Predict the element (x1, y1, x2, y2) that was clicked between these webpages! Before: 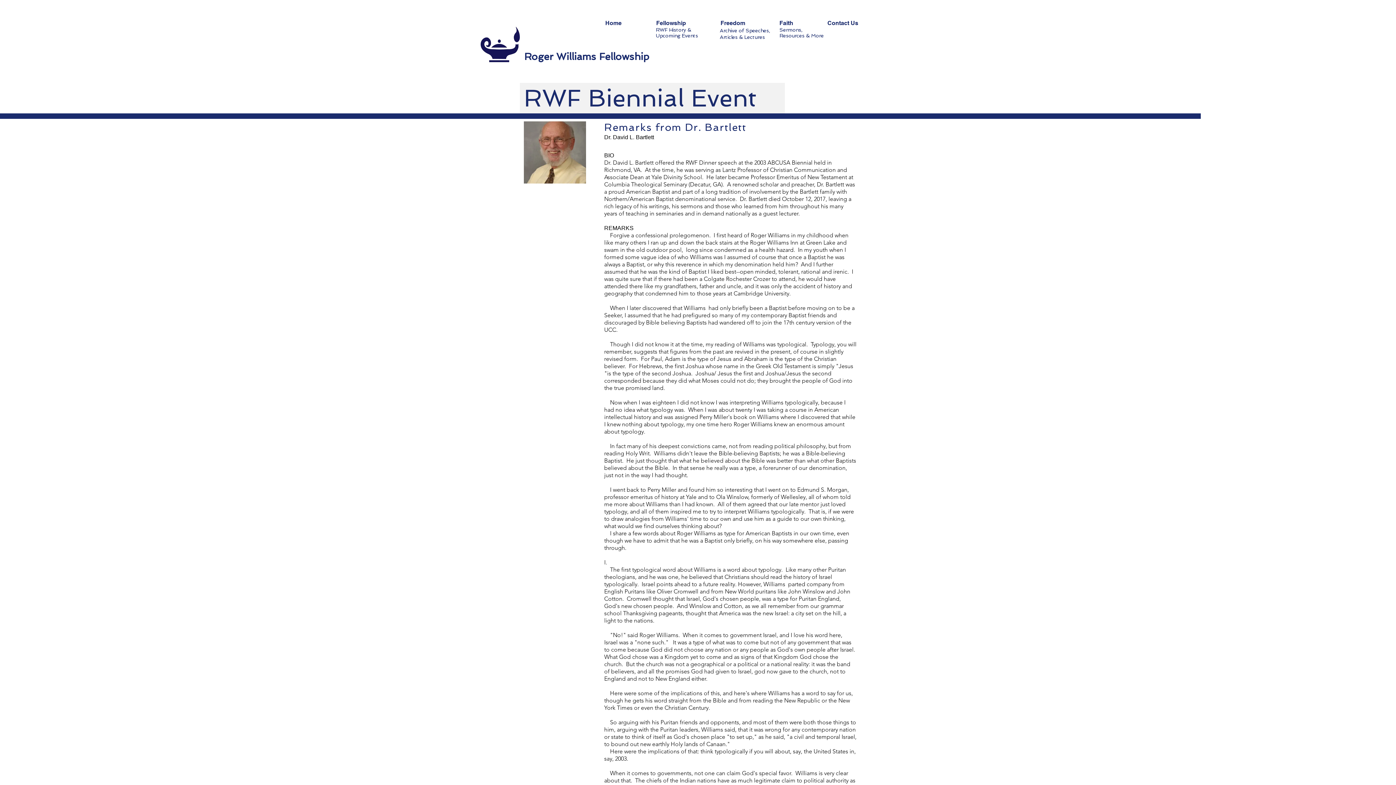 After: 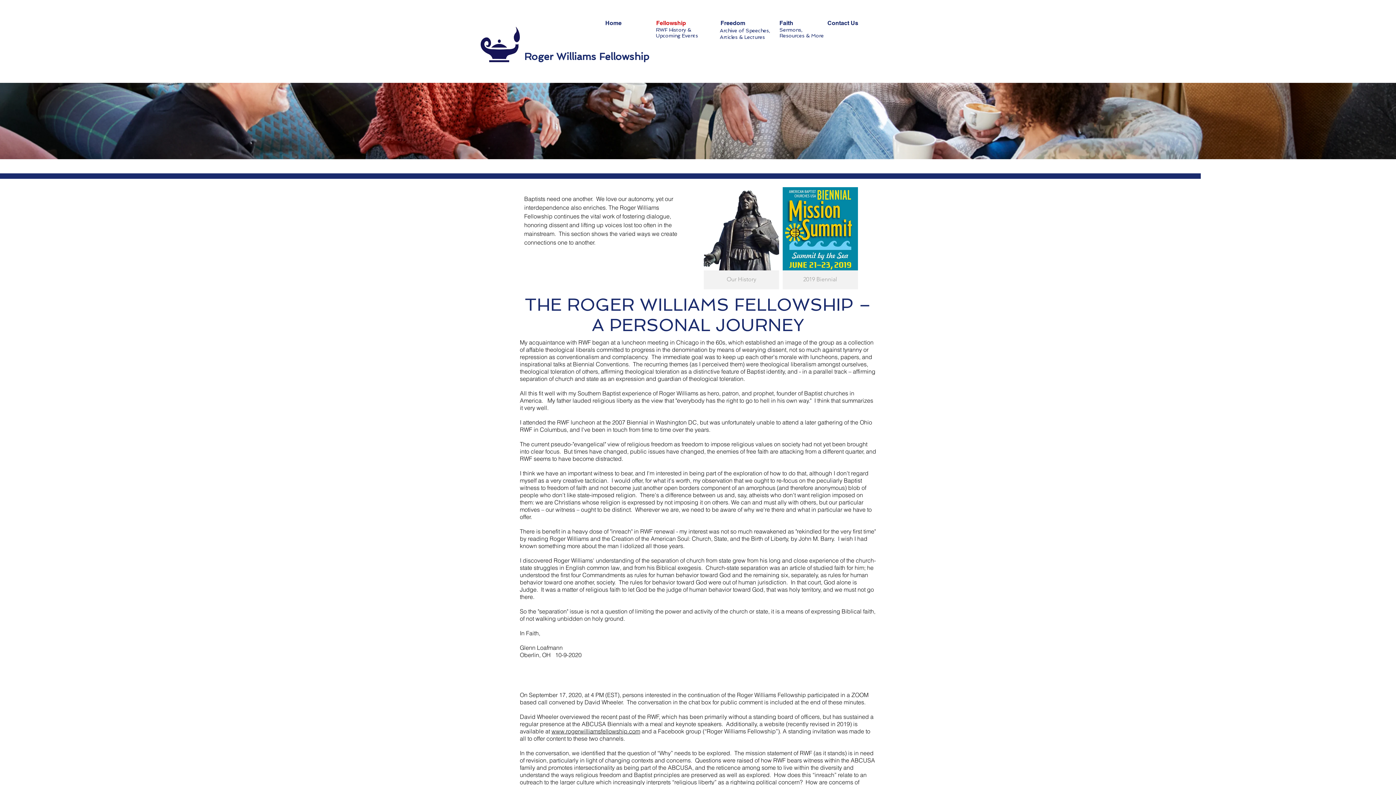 Action: label: Fellowship bbox: (650, 14, 715, 32)